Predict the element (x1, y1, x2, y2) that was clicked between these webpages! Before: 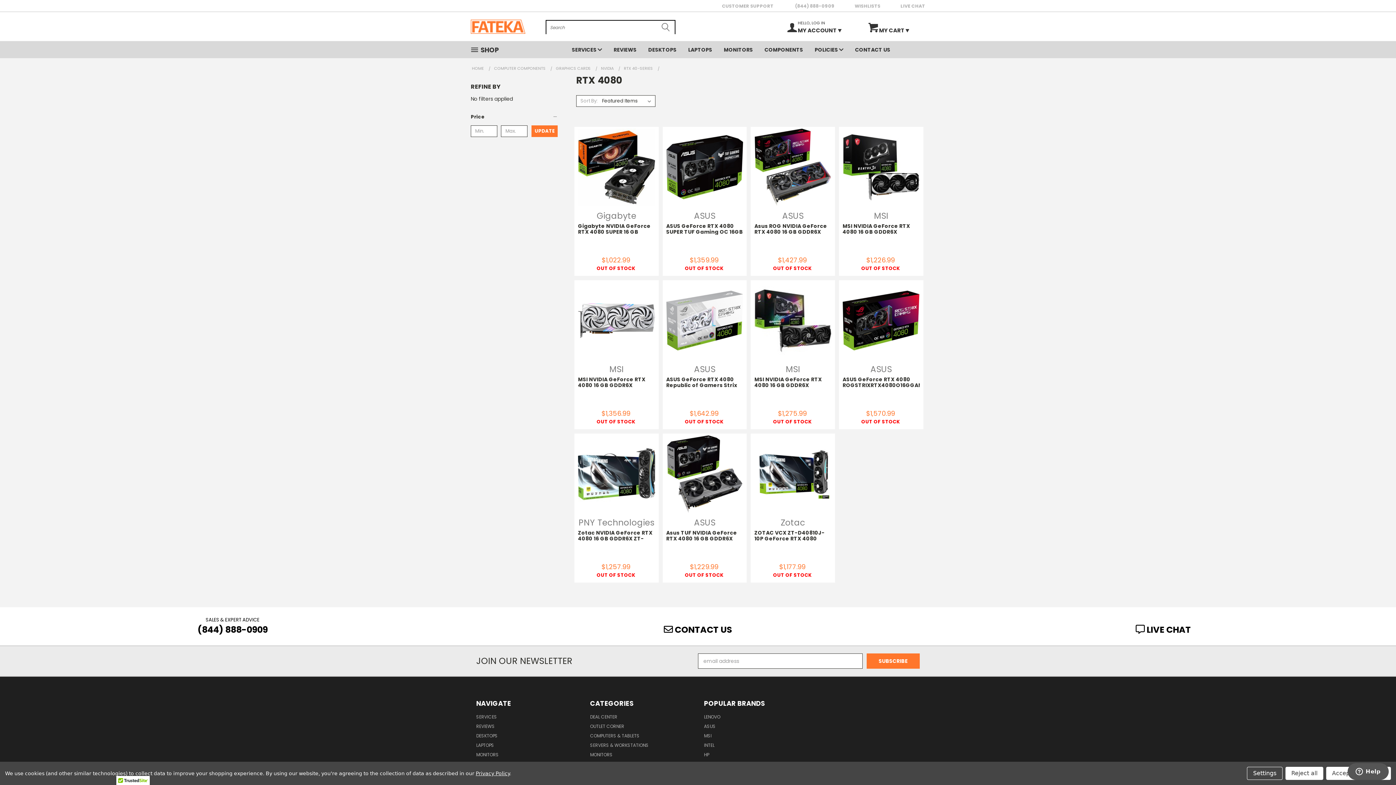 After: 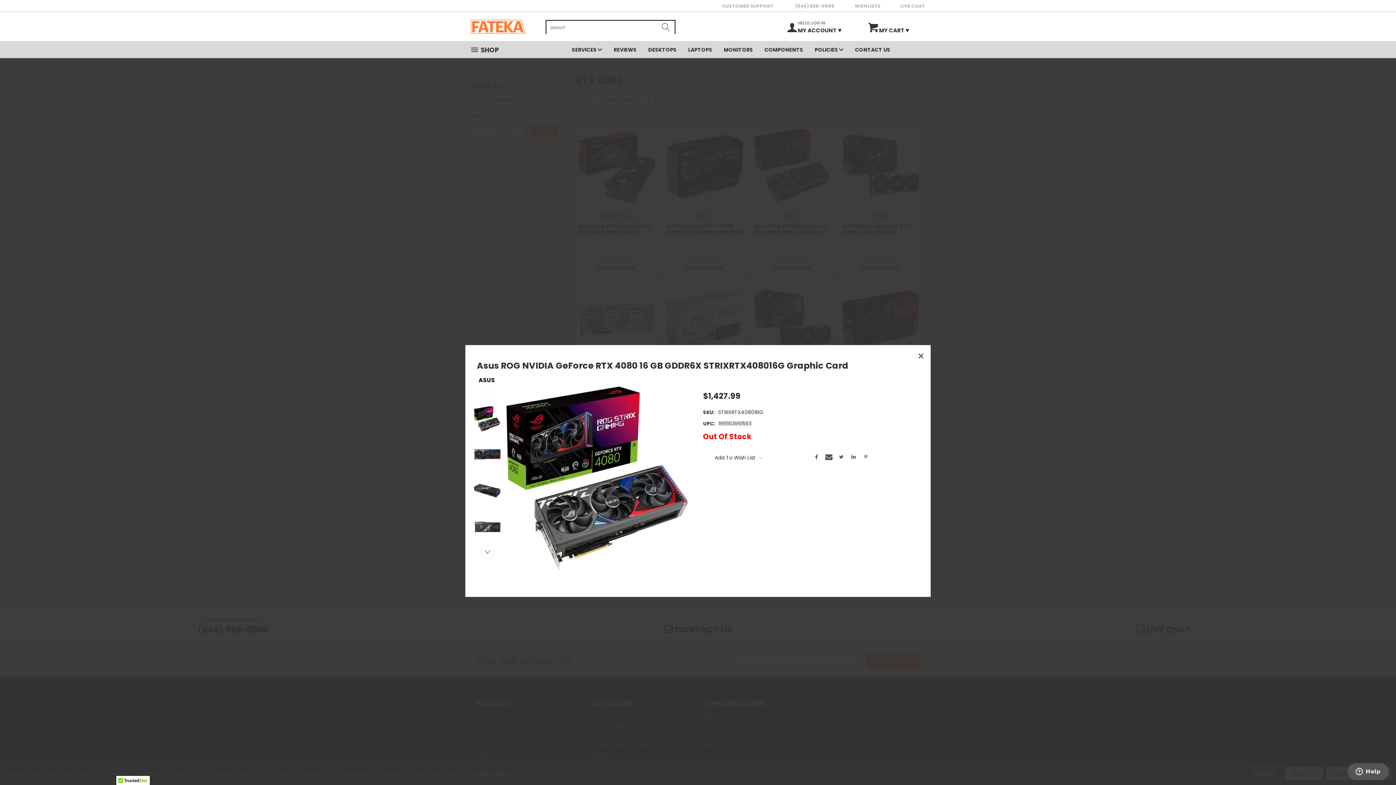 Action: label: Quick View bbox: (772, 153, 814, 165)